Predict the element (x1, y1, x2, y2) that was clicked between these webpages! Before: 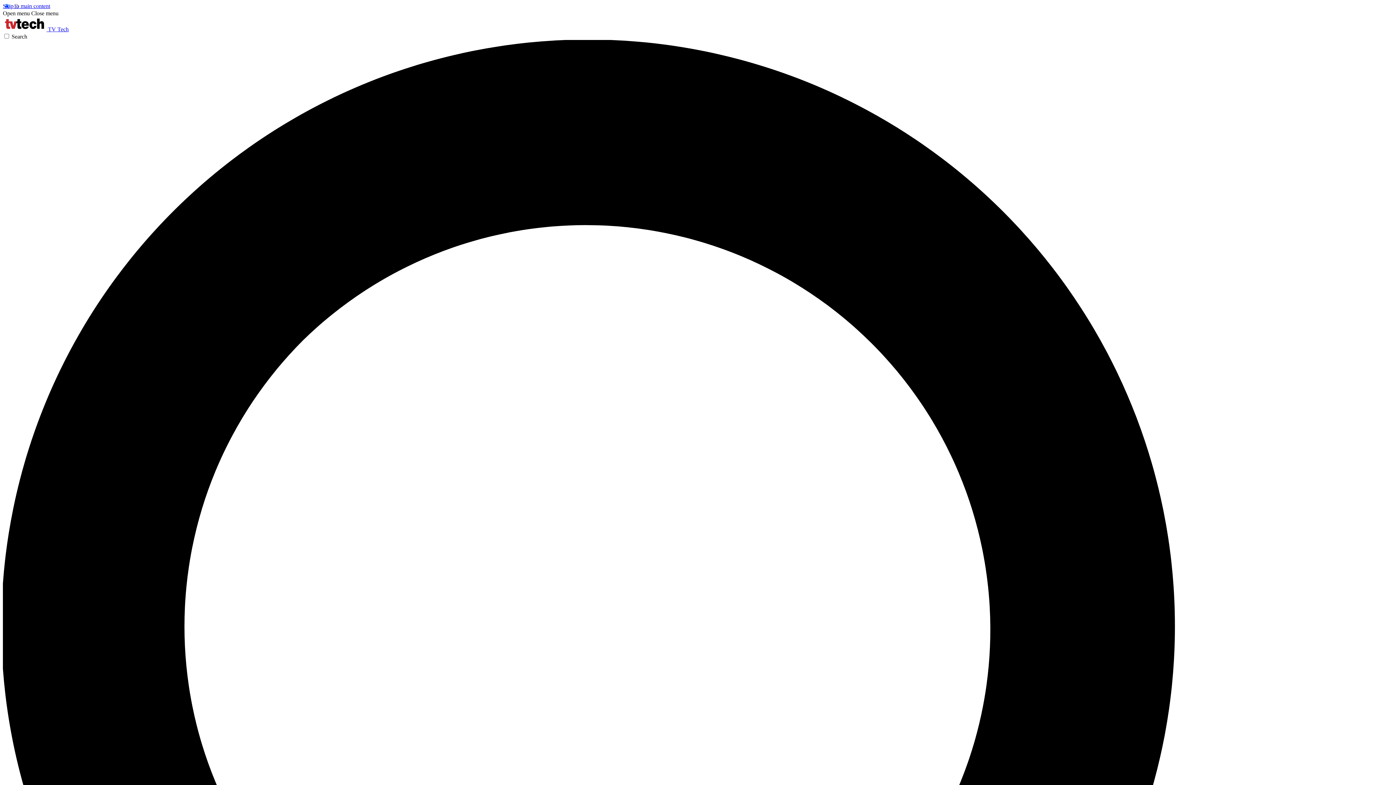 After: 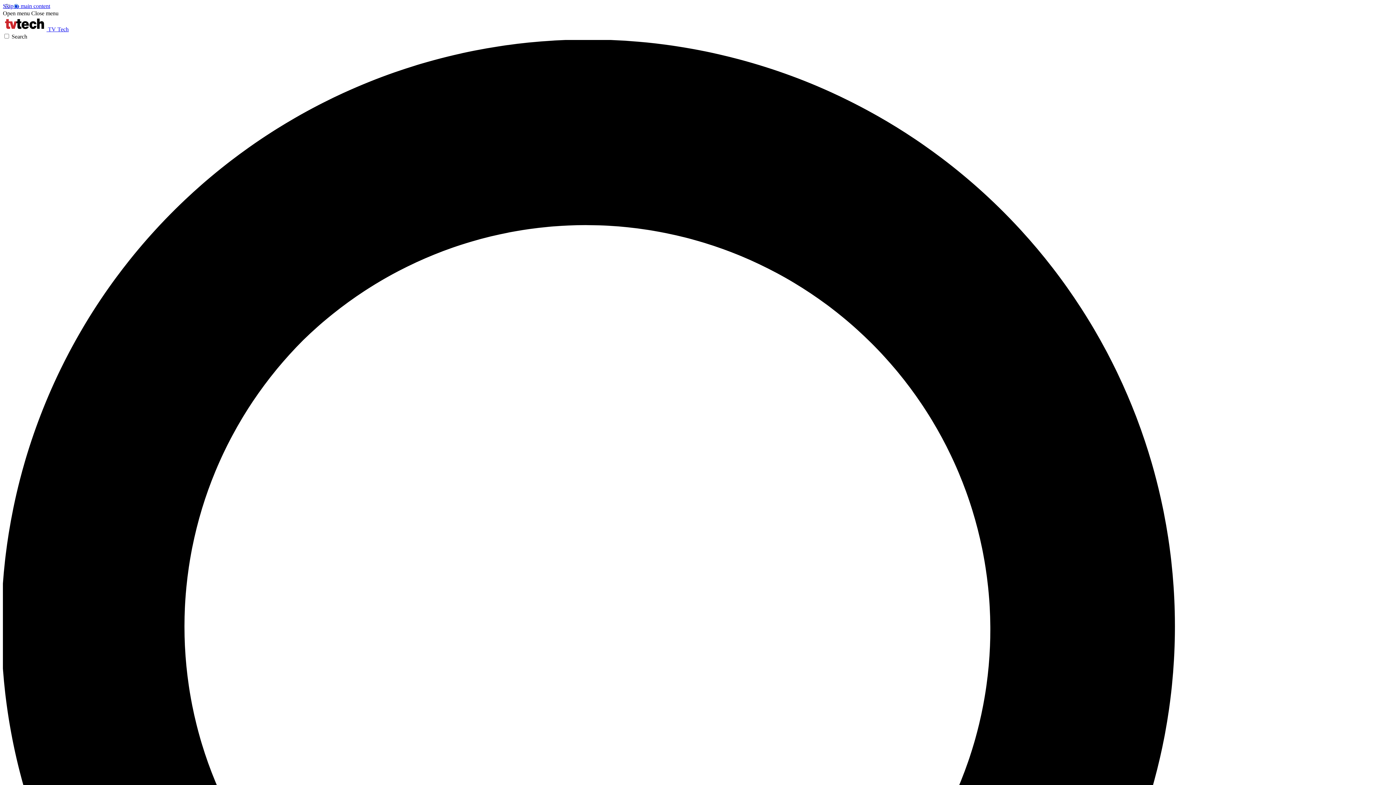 Action: bbox: (2, 10, 29, 16) label: Open menu